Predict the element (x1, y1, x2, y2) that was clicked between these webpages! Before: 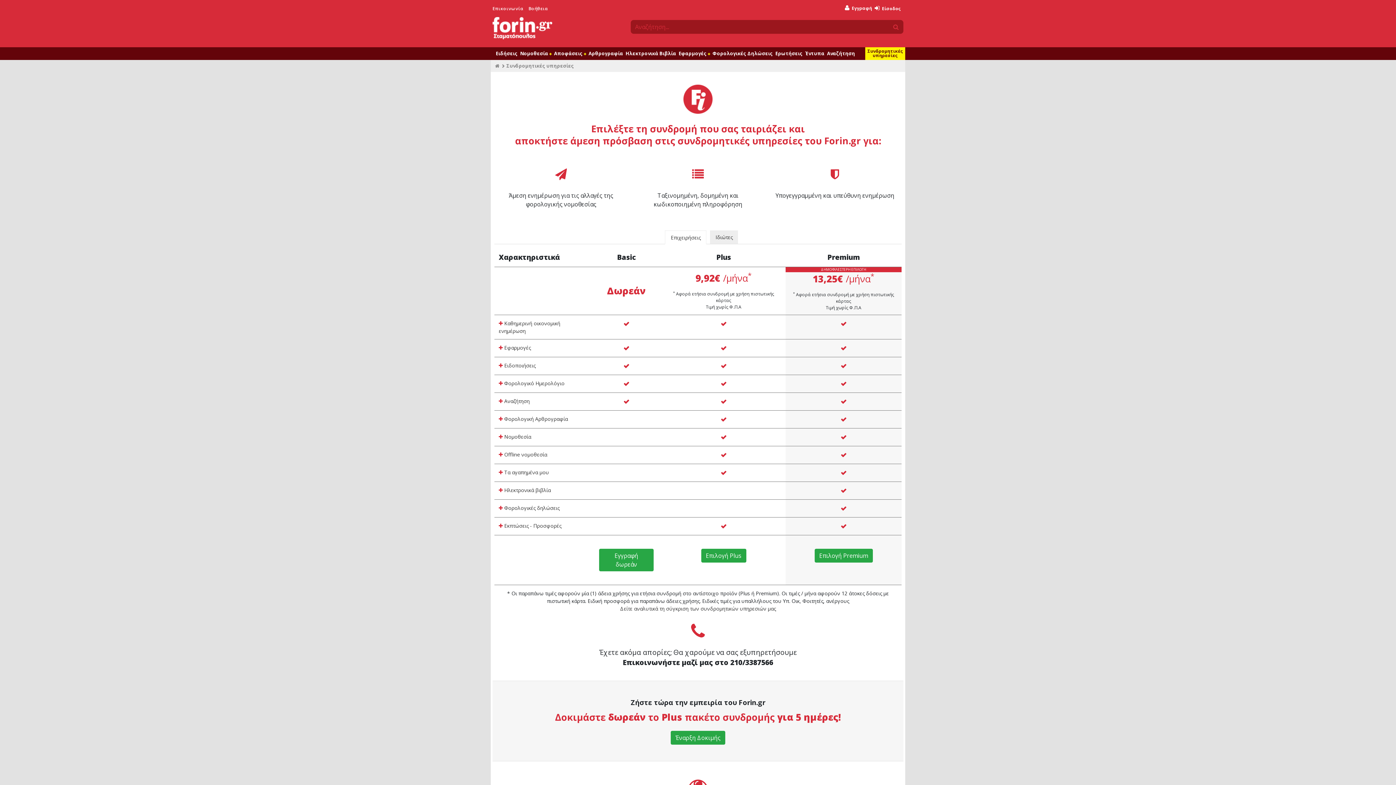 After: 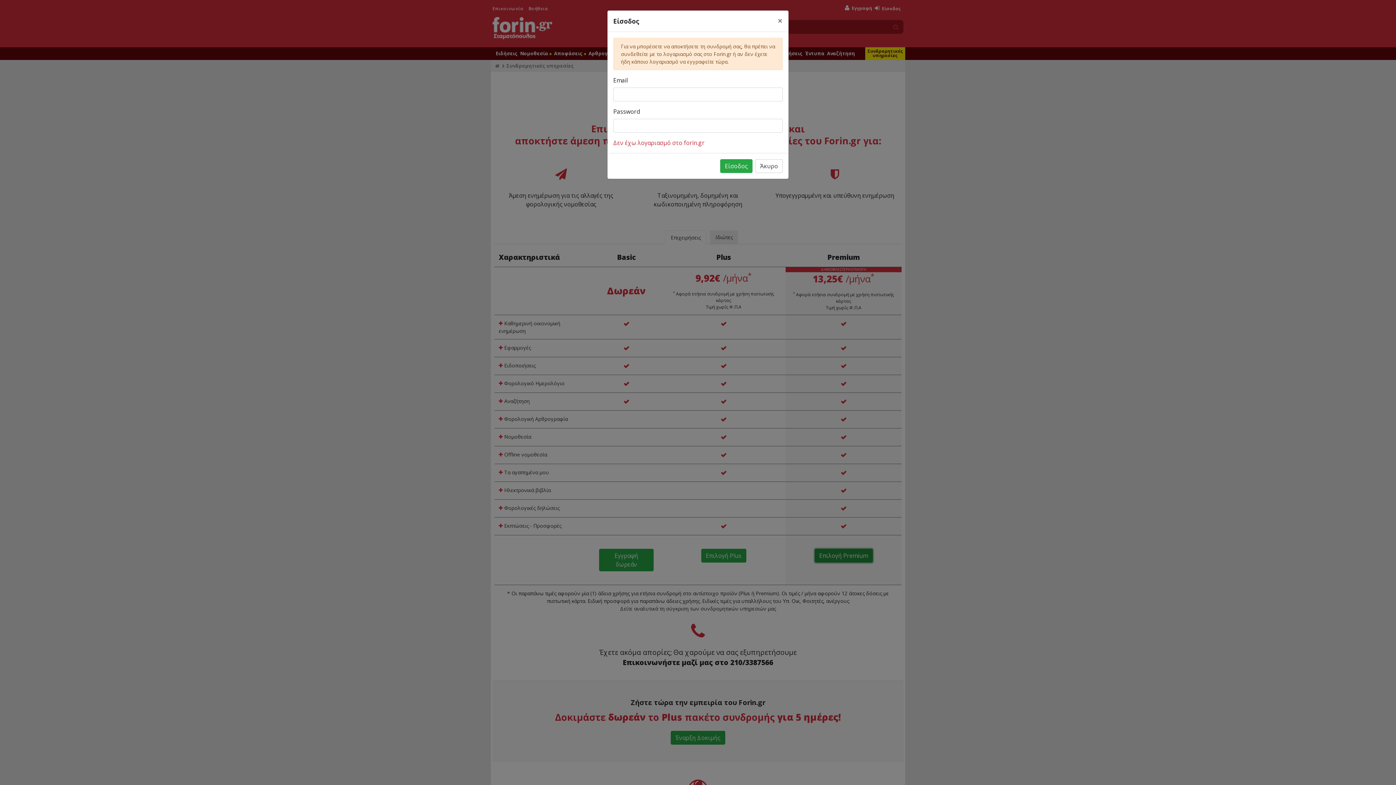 Action: bbox: (814, 549, 872, 562) label: Επιλογή Premium